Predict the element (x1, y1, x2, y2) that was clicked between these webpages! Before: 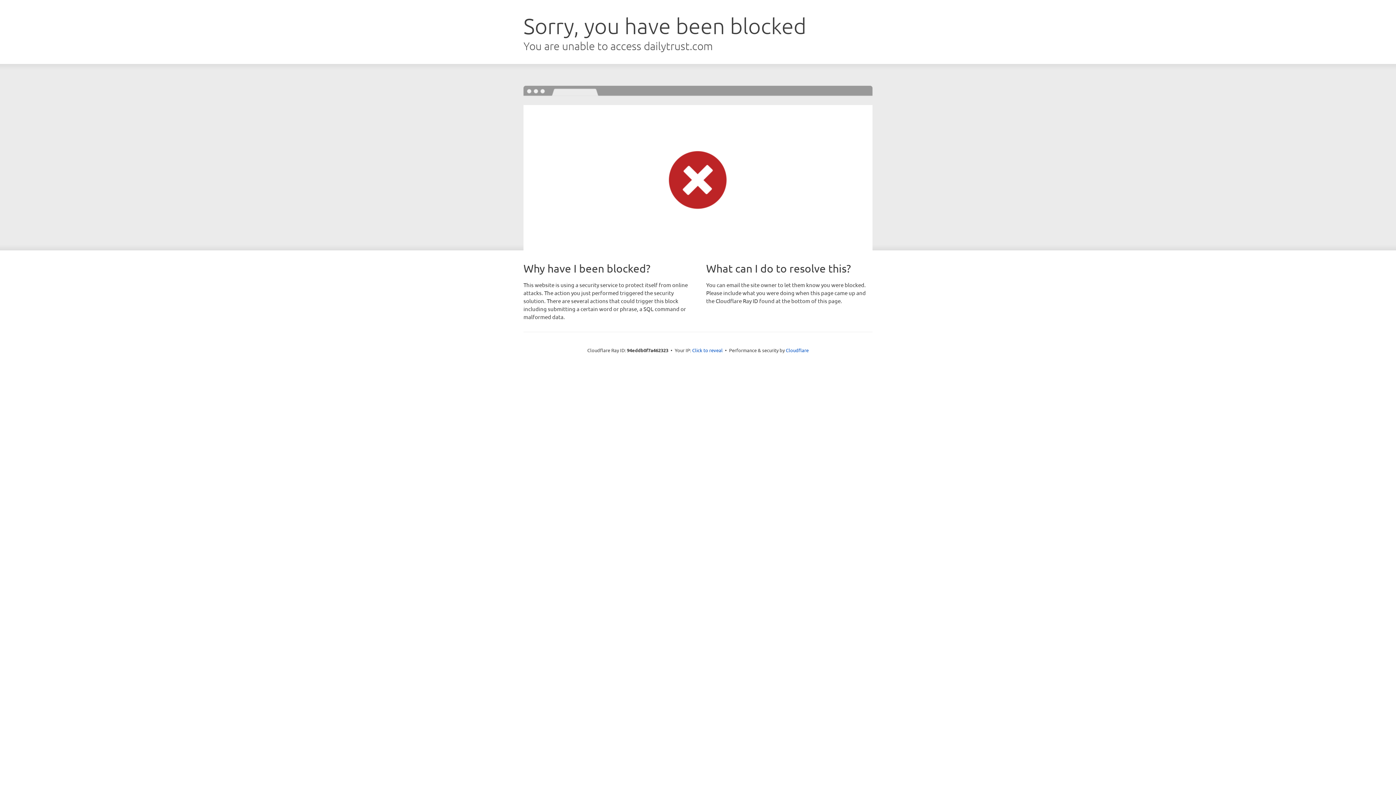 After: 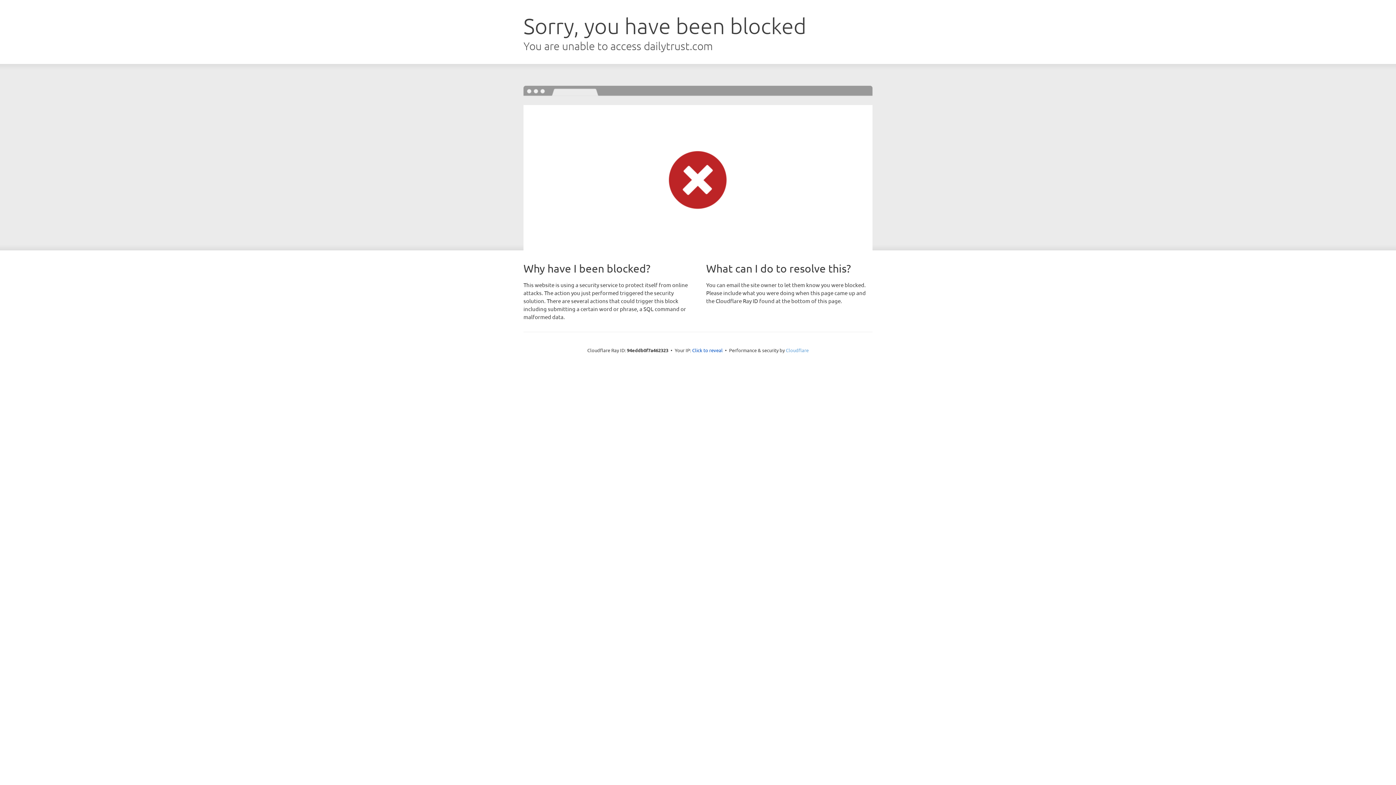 Action: label: Cloudflare bbox: (786, 347, 808, 353)